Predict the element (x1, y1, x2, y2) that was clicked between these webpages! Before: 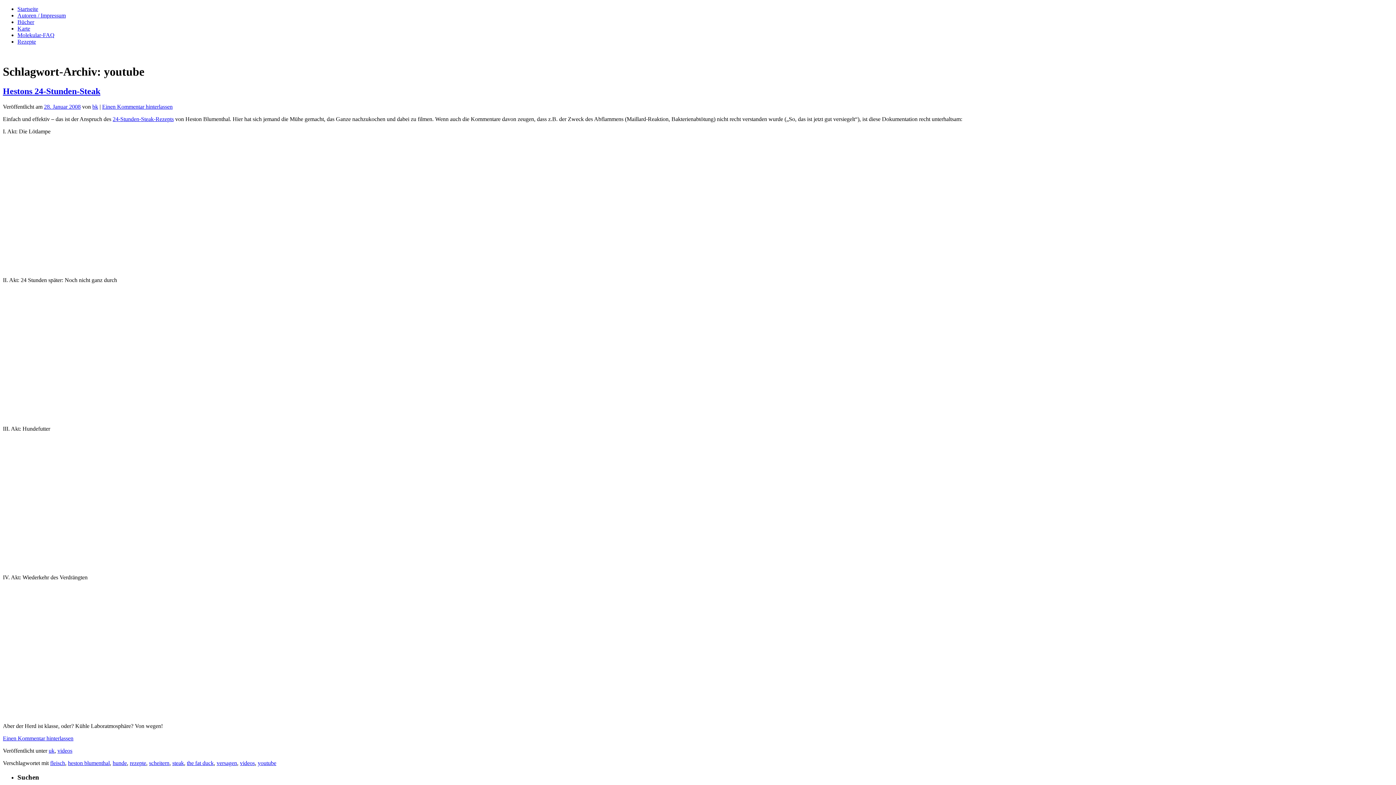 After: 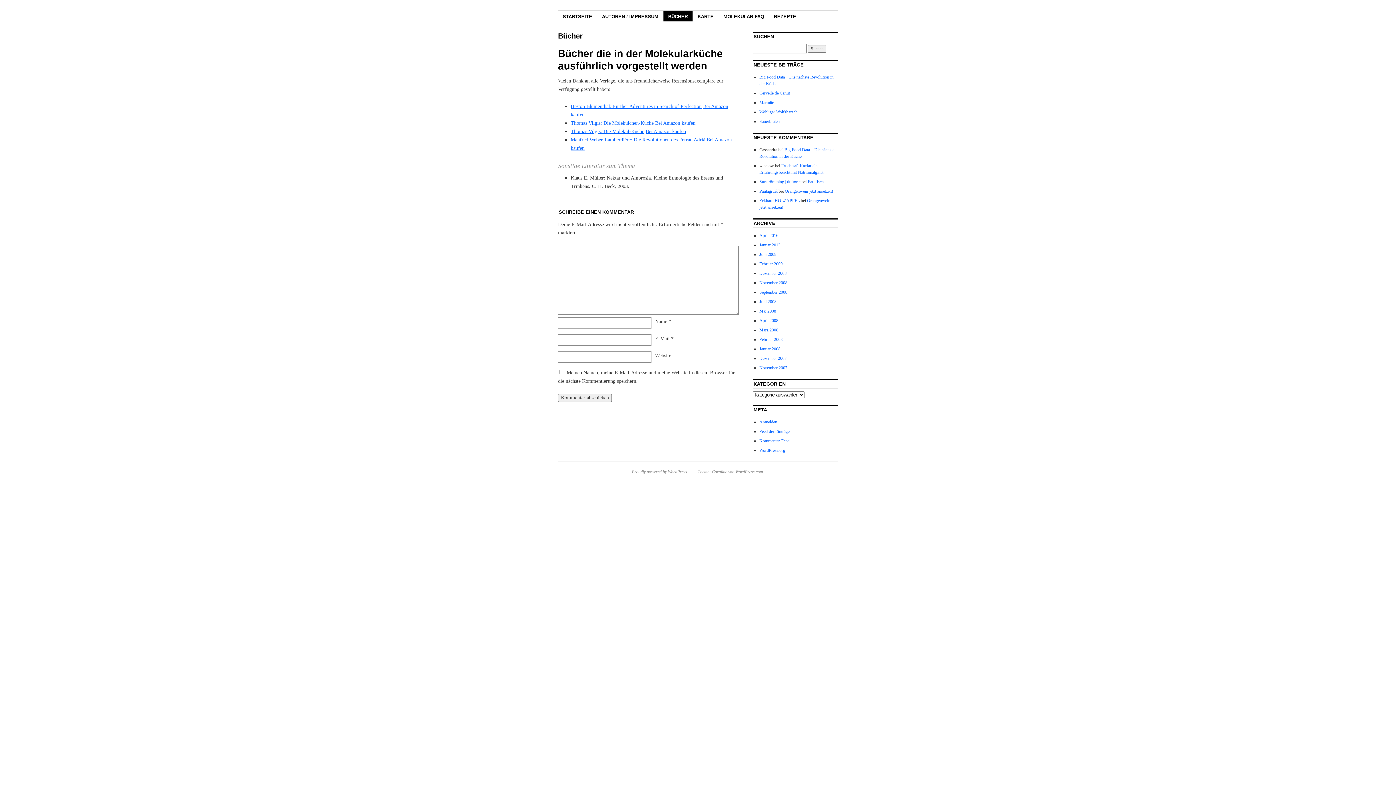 Action: label: Bücher bbox: (17, 18, 34, 25)